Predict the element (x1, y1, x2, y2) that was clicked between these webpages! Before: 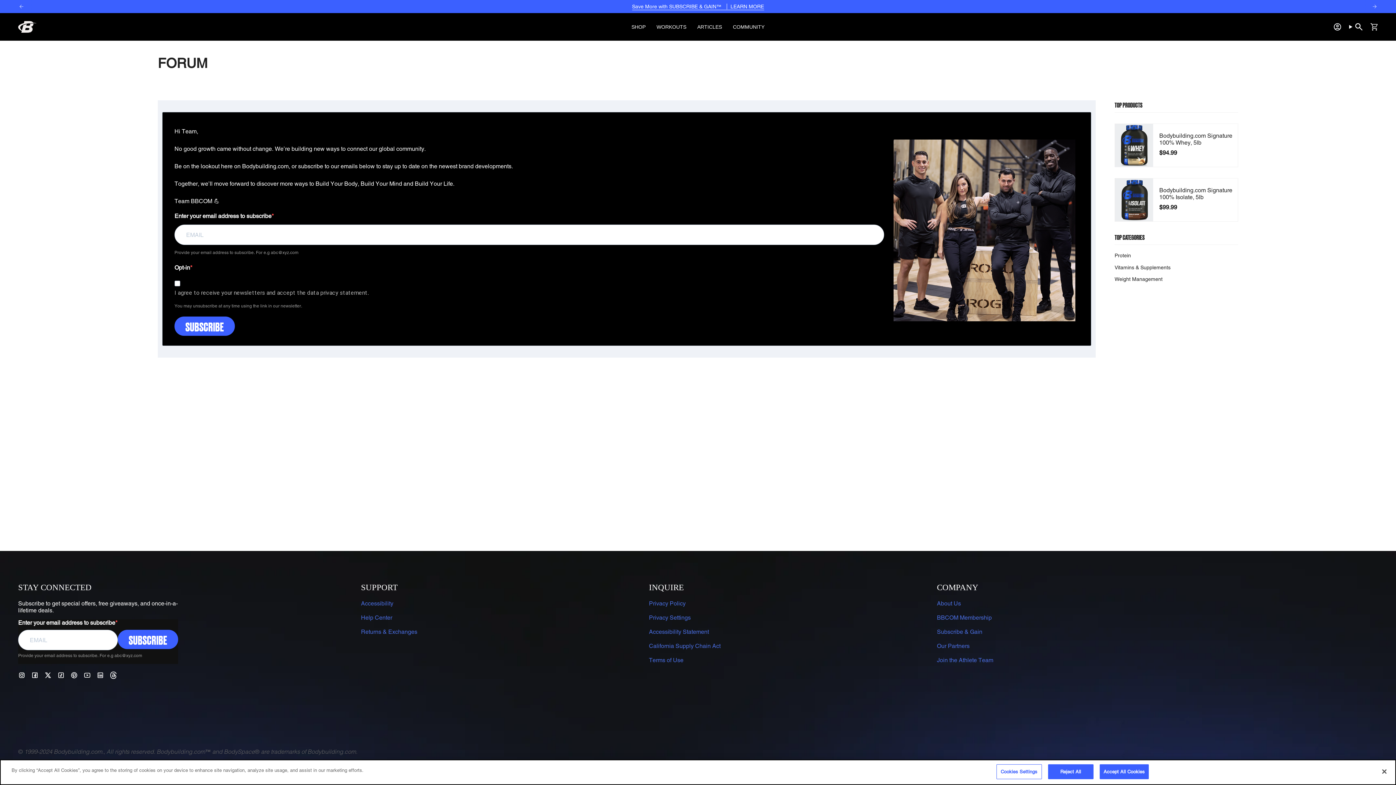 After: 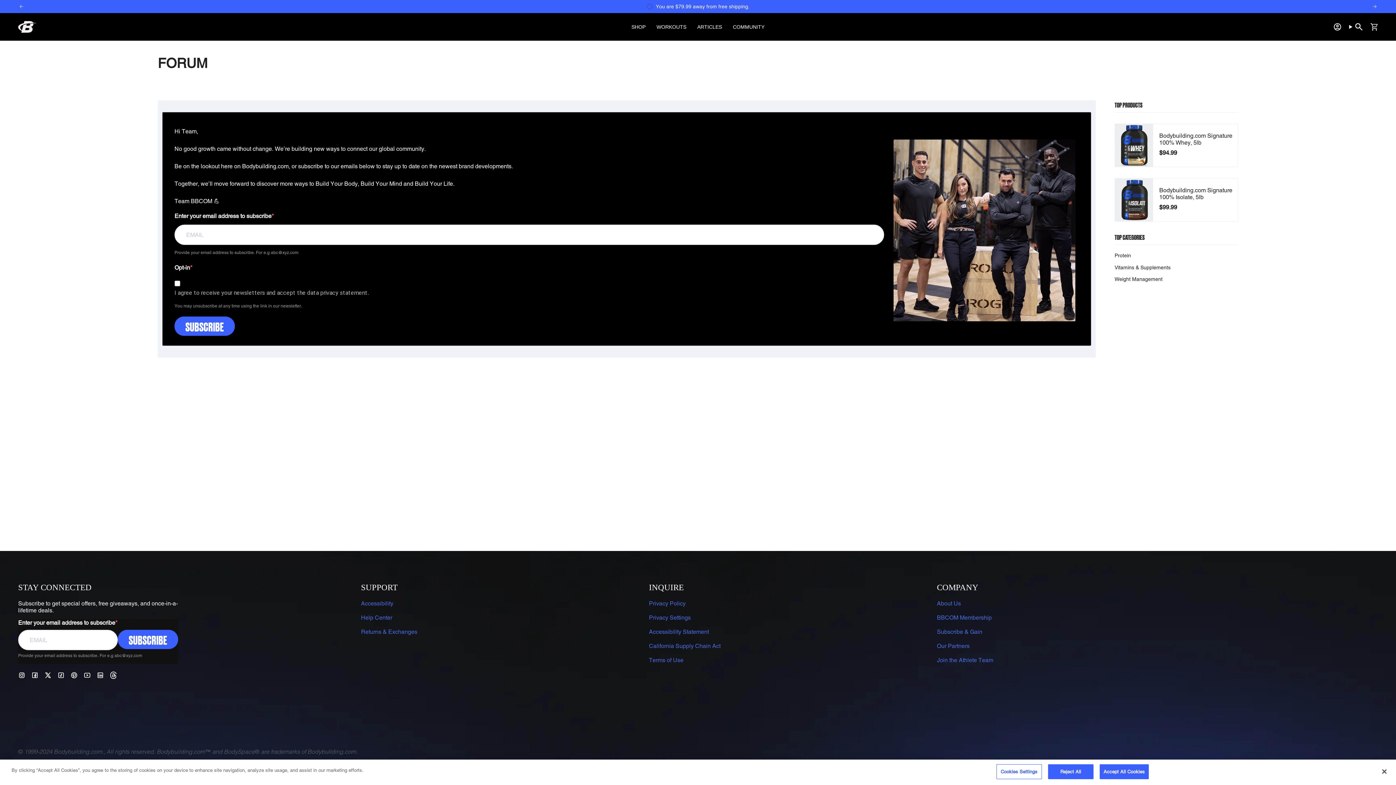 Action: bbox: (96, 671, 104, 678) label: Linkedin